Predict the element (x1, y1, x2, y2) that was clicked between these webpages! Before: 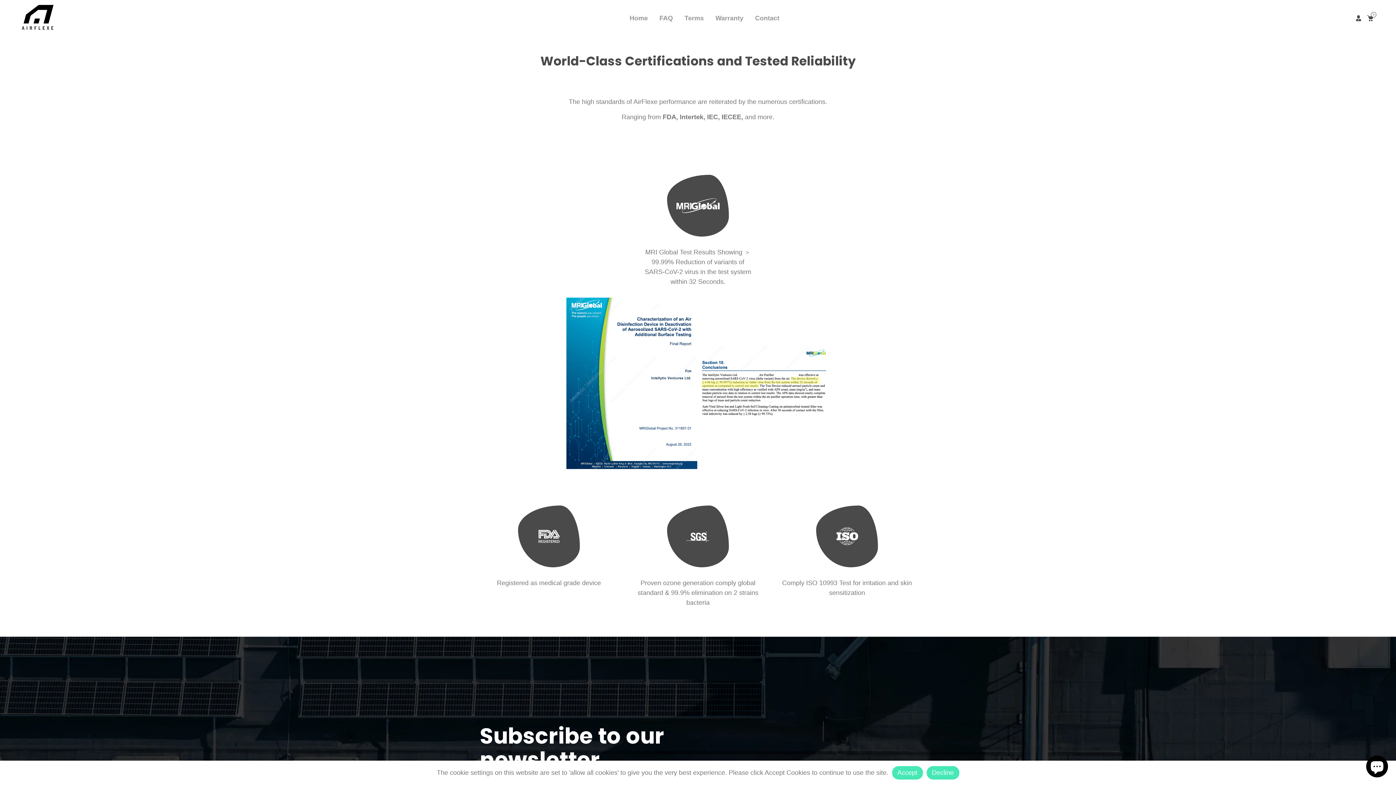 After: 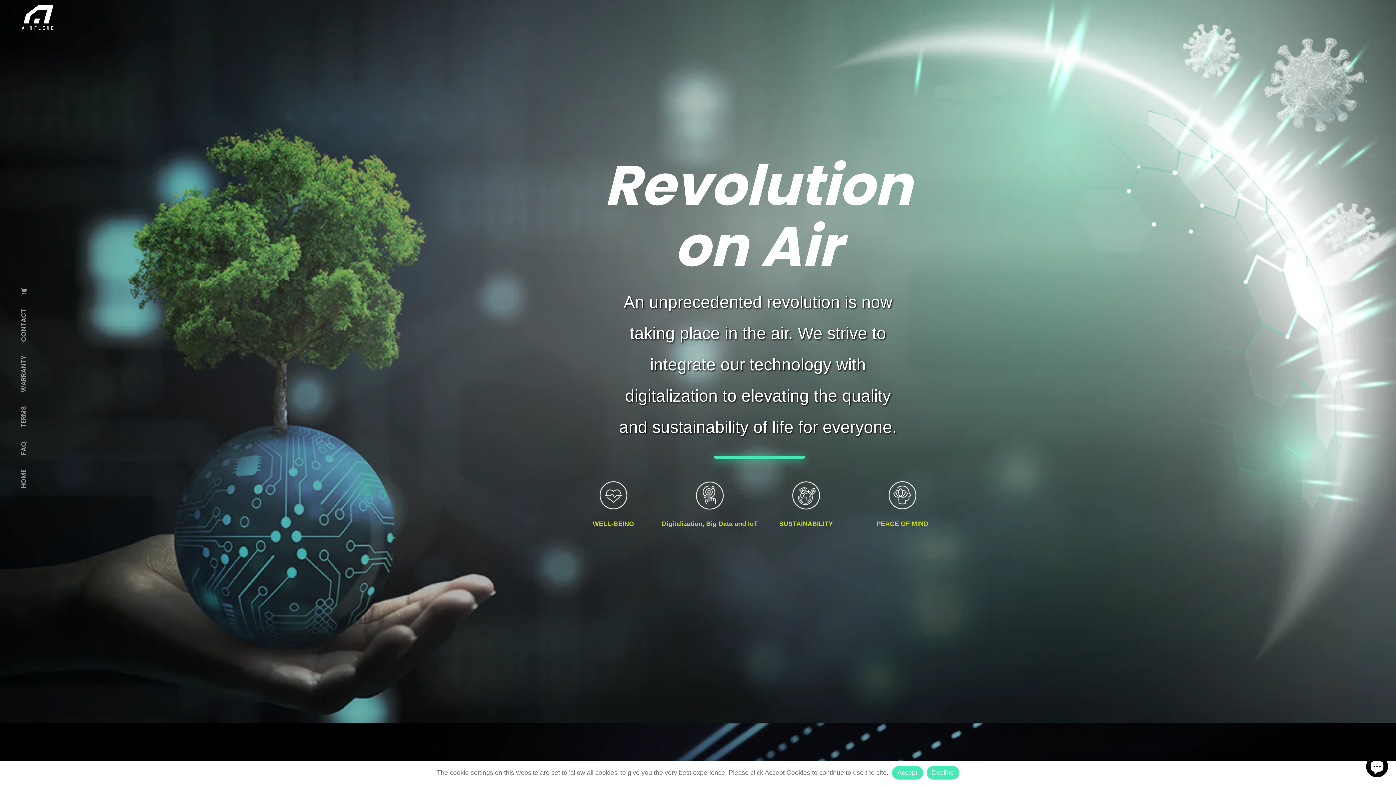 Action: bbox: (20, 14, 56, 21)